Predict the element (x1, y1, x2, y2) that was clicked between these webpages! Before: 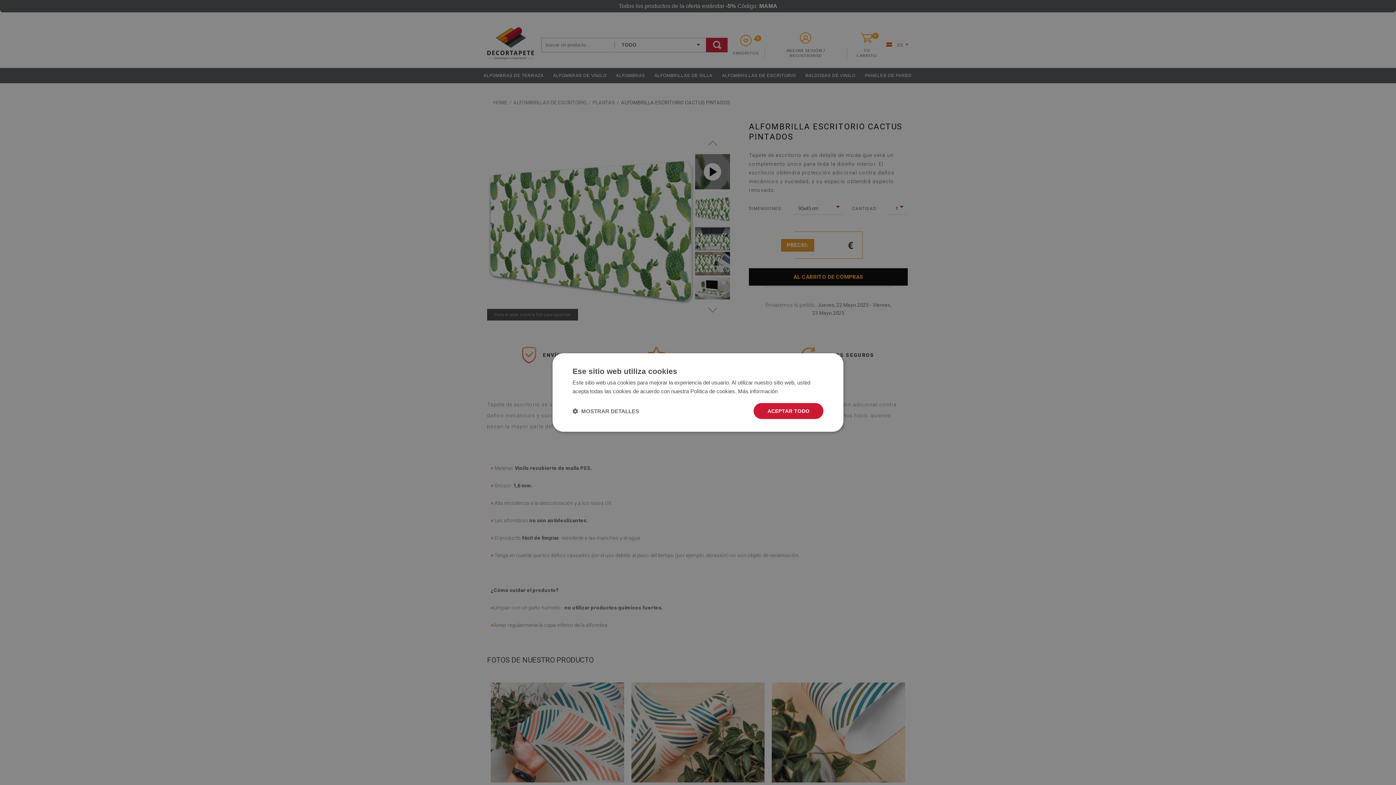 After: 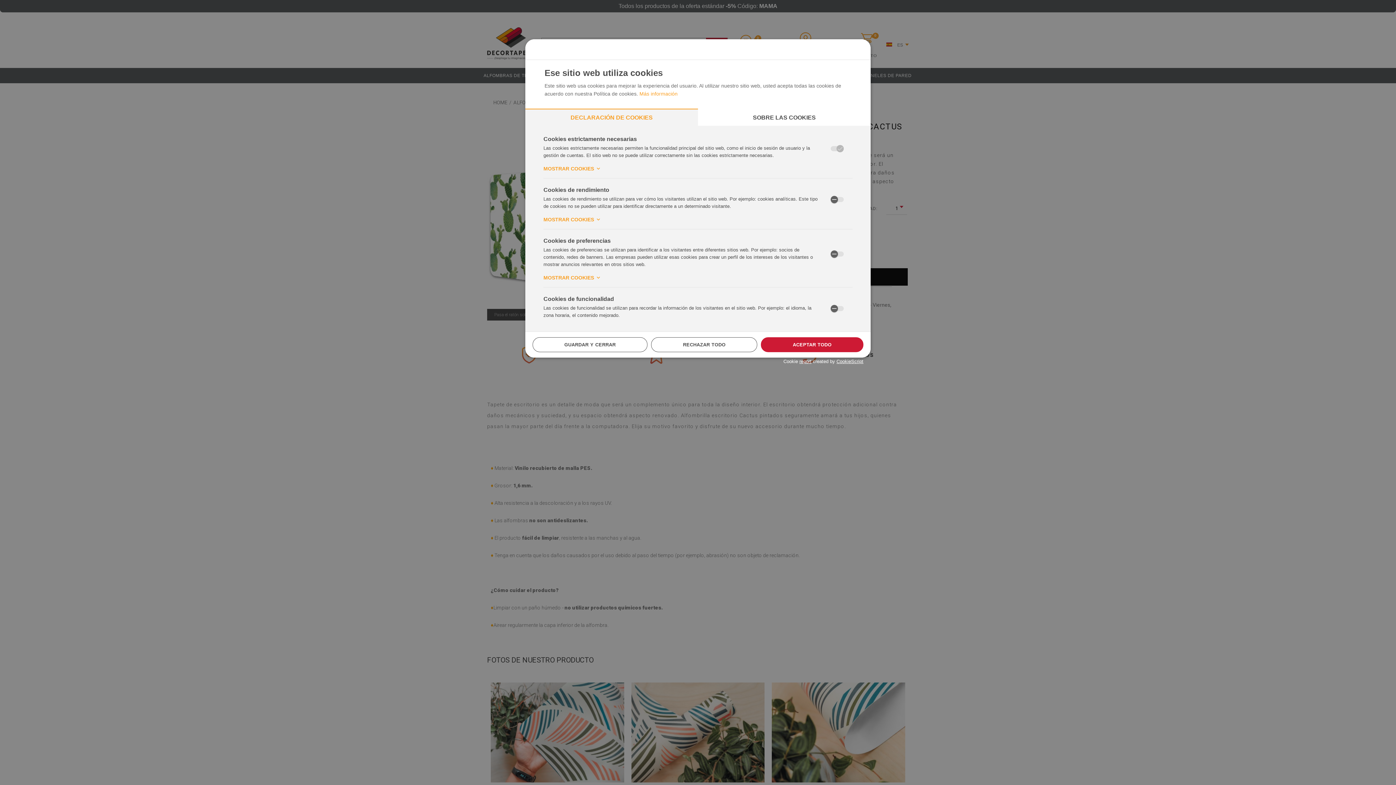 Action: label:  MOSTRAR DETALLES bbox: (572, 407, 639, 414)